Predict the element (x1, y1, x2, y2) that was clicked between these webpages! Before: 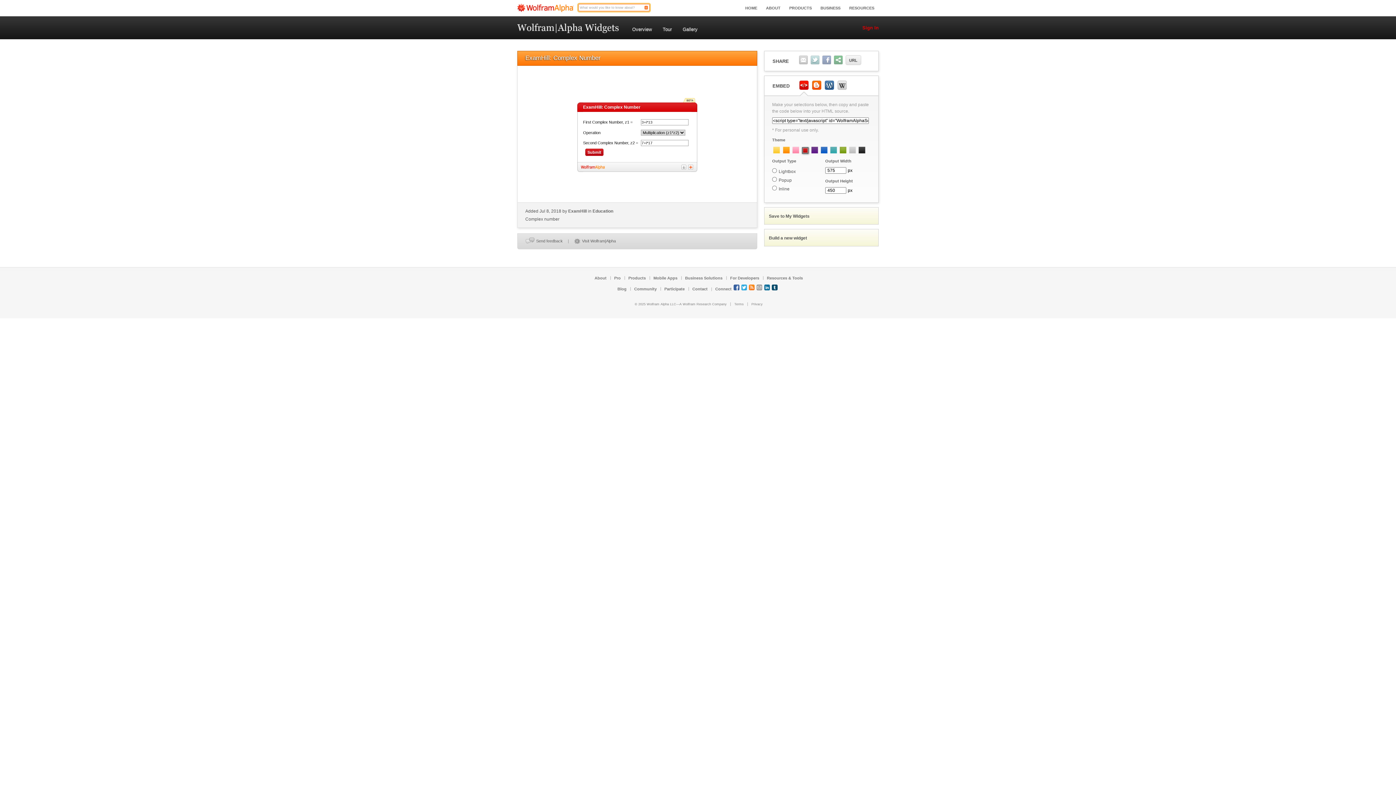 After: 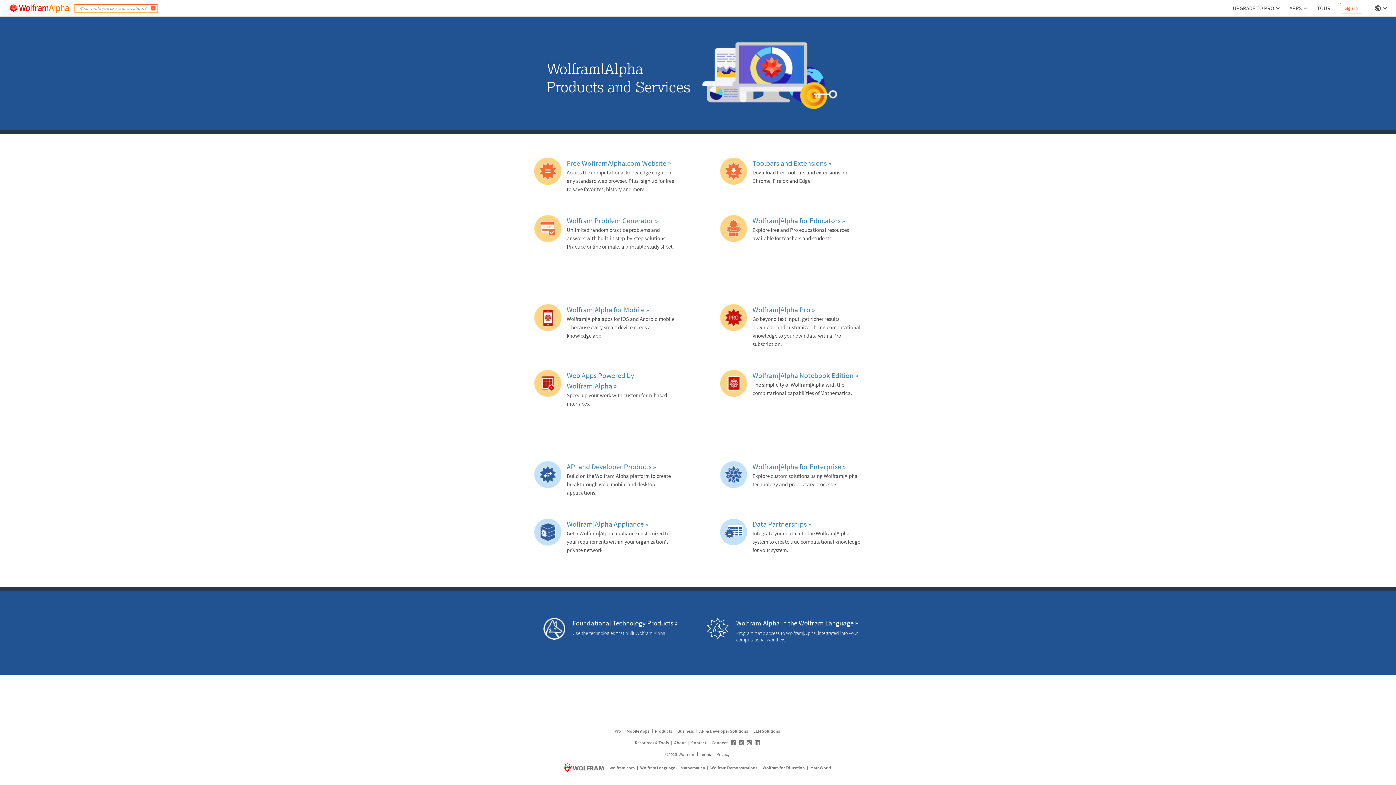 Action: label: Products bbox: (628, 276, 646, 280)